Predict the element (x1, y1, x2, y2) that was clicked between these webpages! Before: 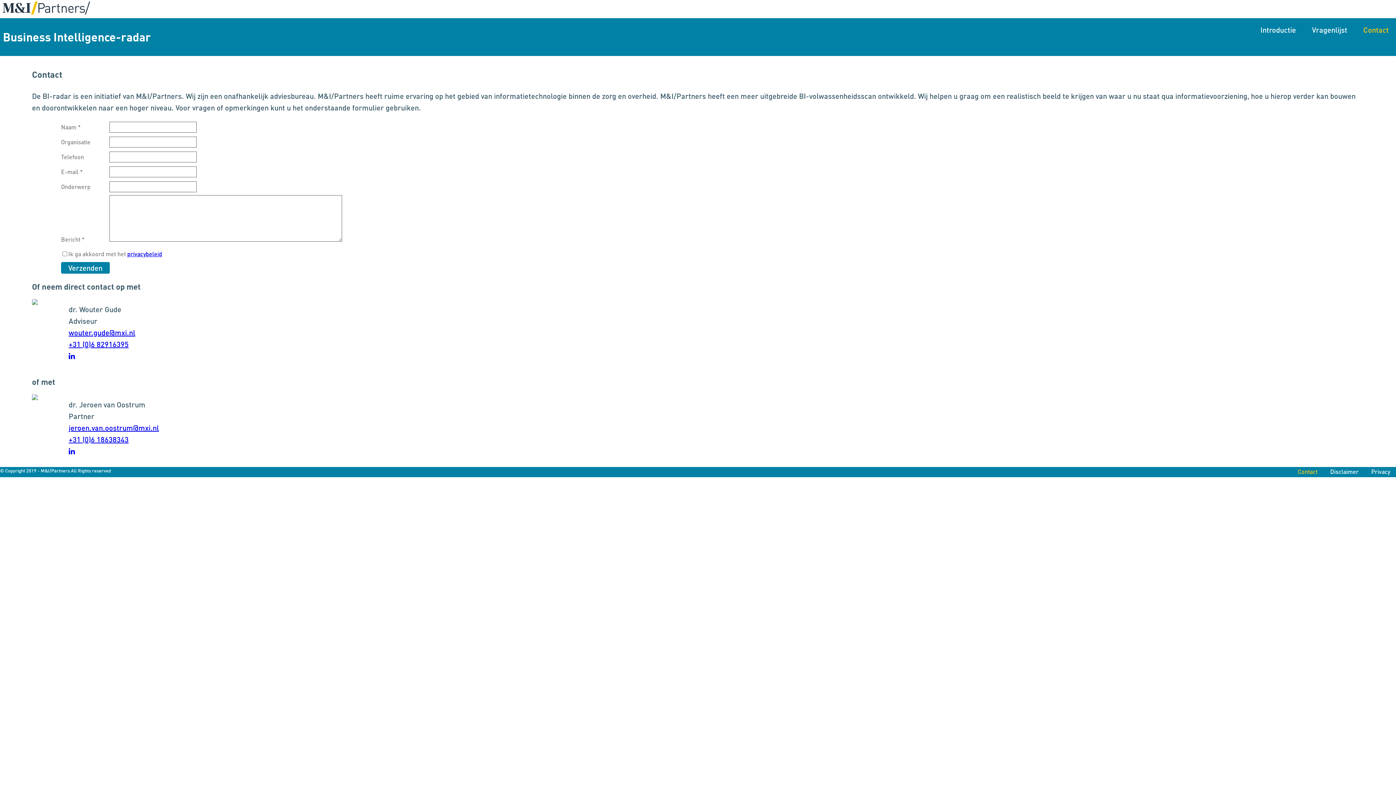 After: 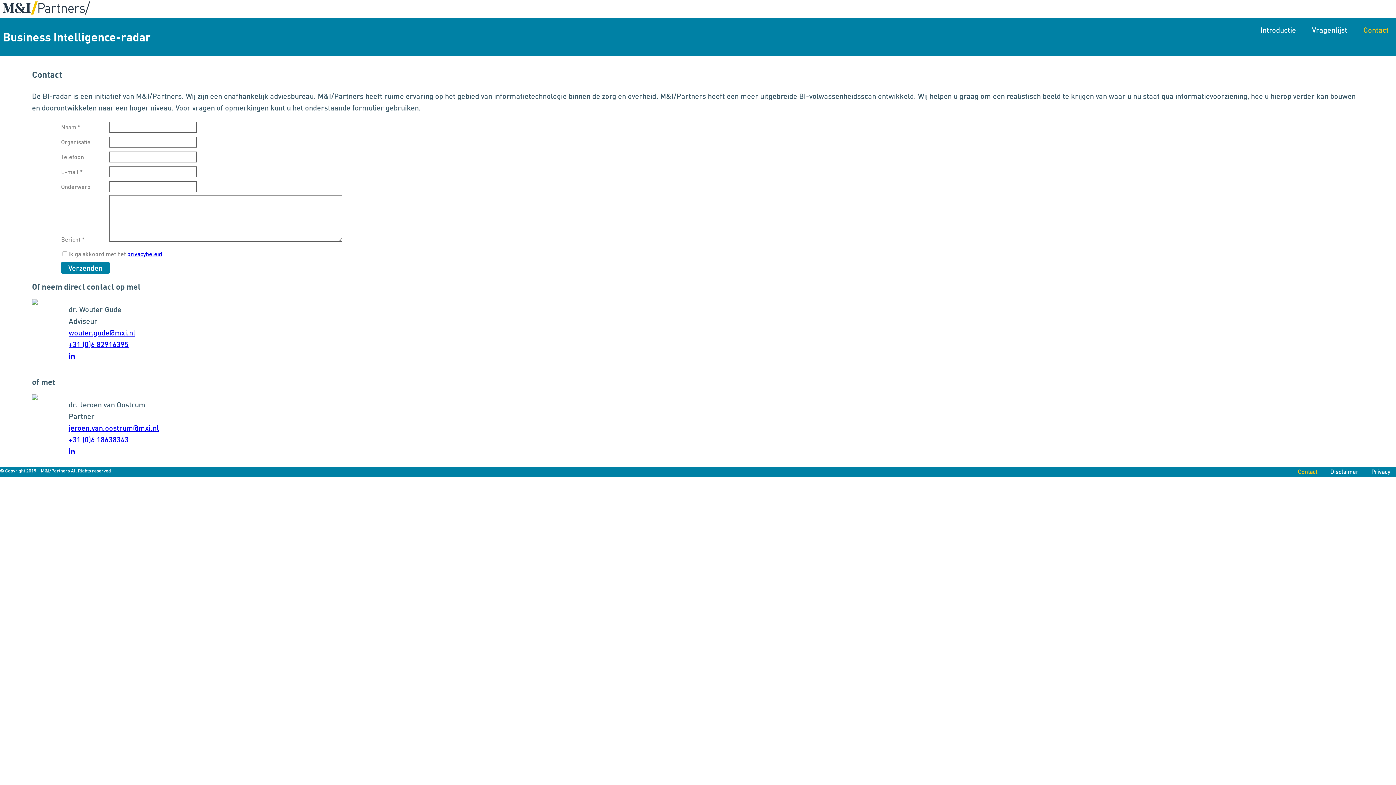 Action: label: Contact bbox: (1298, 467, 1317, 475)